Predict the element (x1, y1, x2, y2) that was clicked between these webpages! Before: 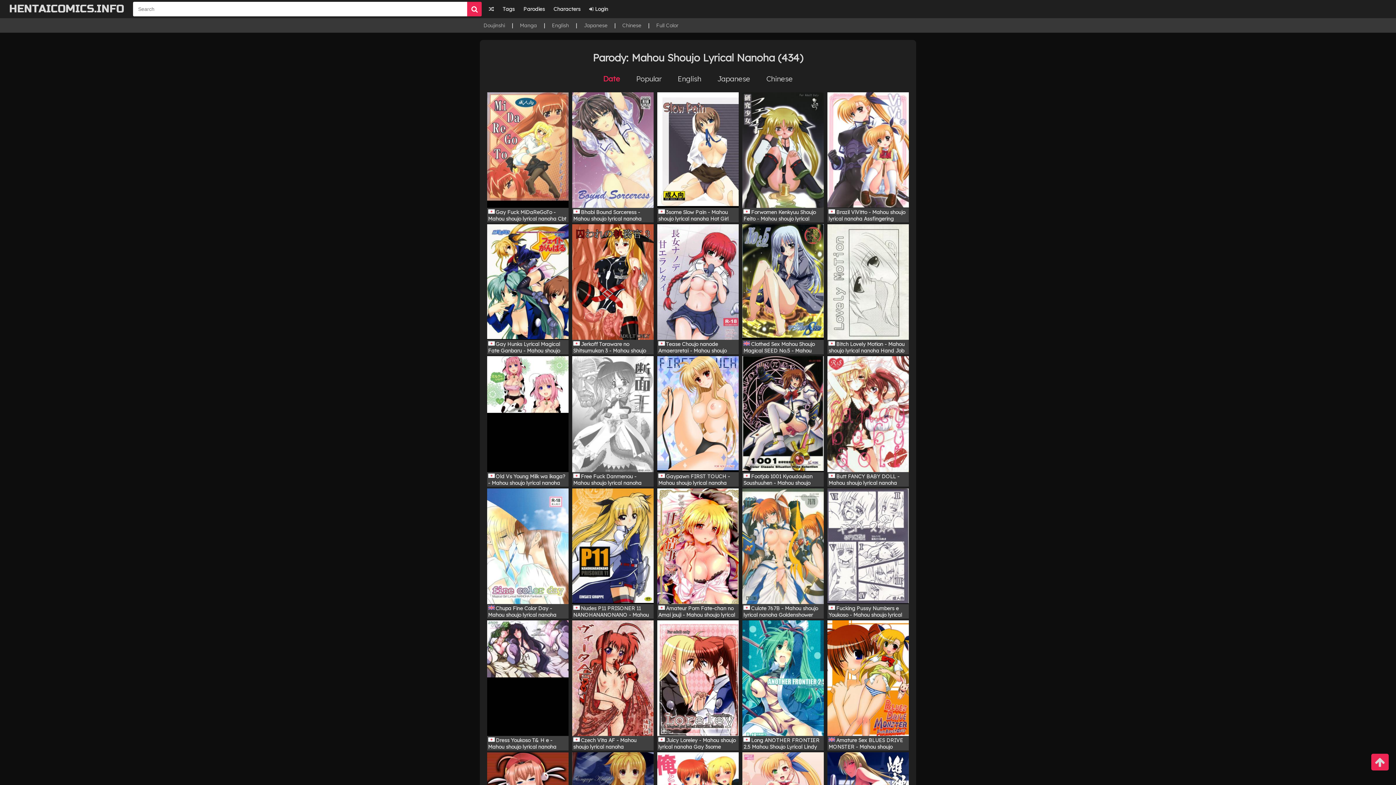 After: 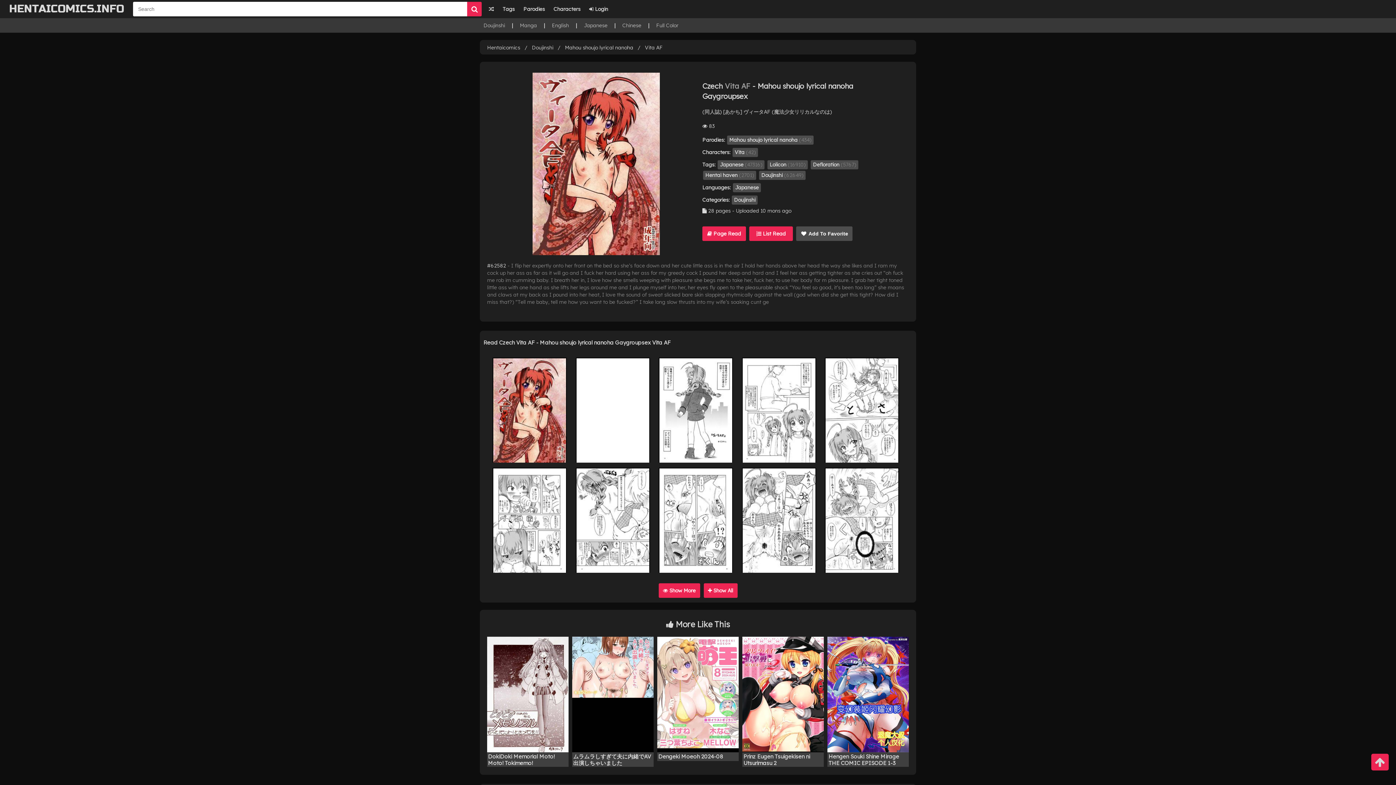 Action: bbox: (572, 620, 653, 736) label: Czech Vita AF - Mahou shoujo lyrical nanoha Gaygroupsex